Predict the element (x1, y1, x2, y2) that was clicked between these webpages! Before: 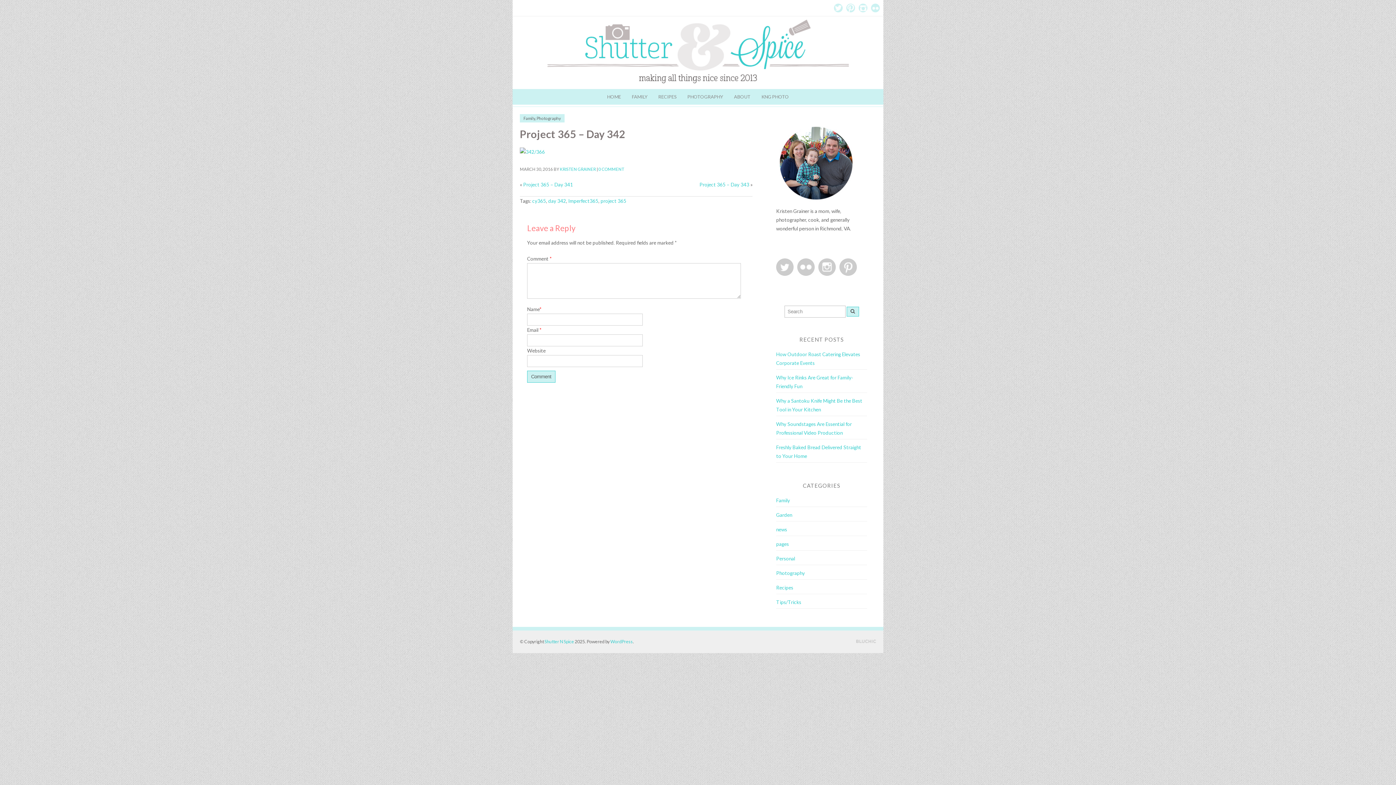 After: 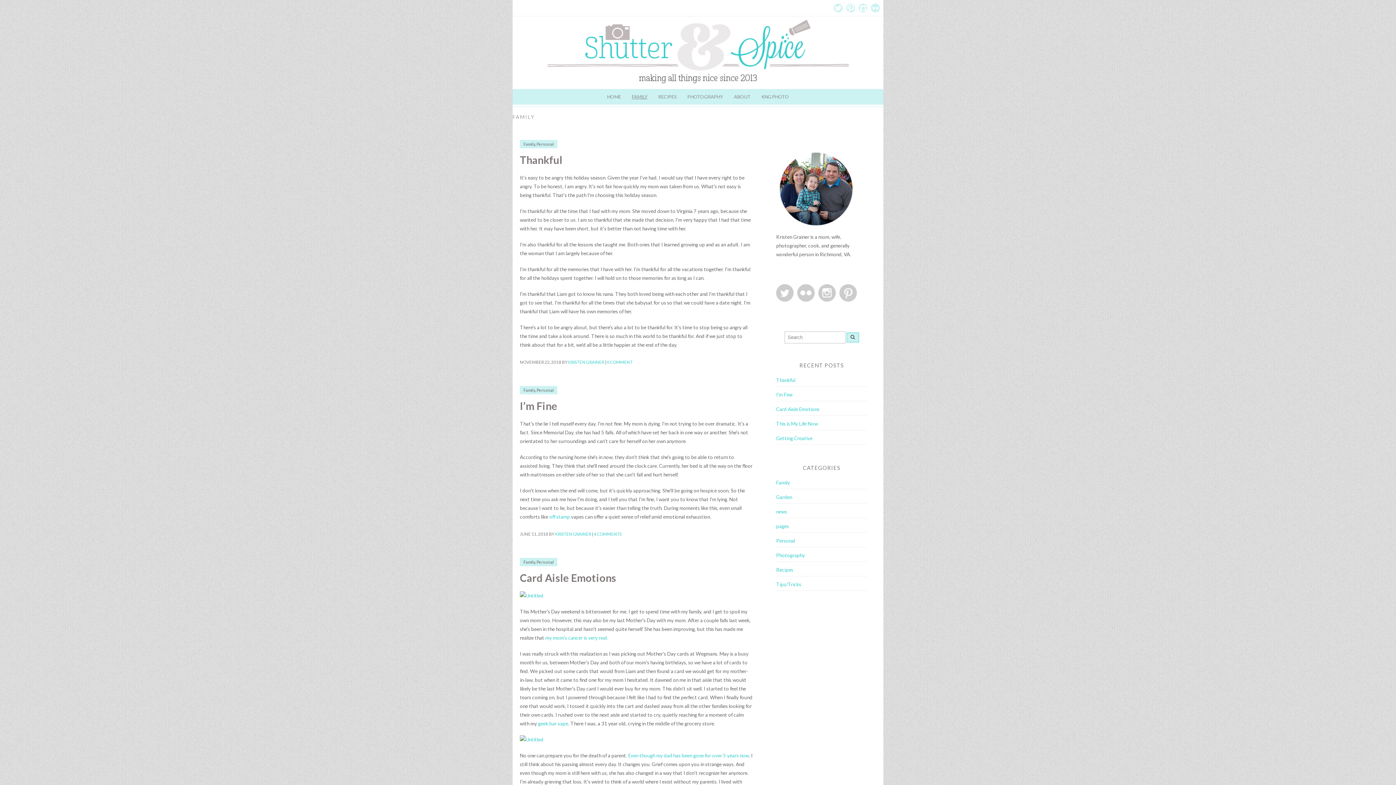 Action: label: FAMILY bbox: (626, 89, 653, 104)